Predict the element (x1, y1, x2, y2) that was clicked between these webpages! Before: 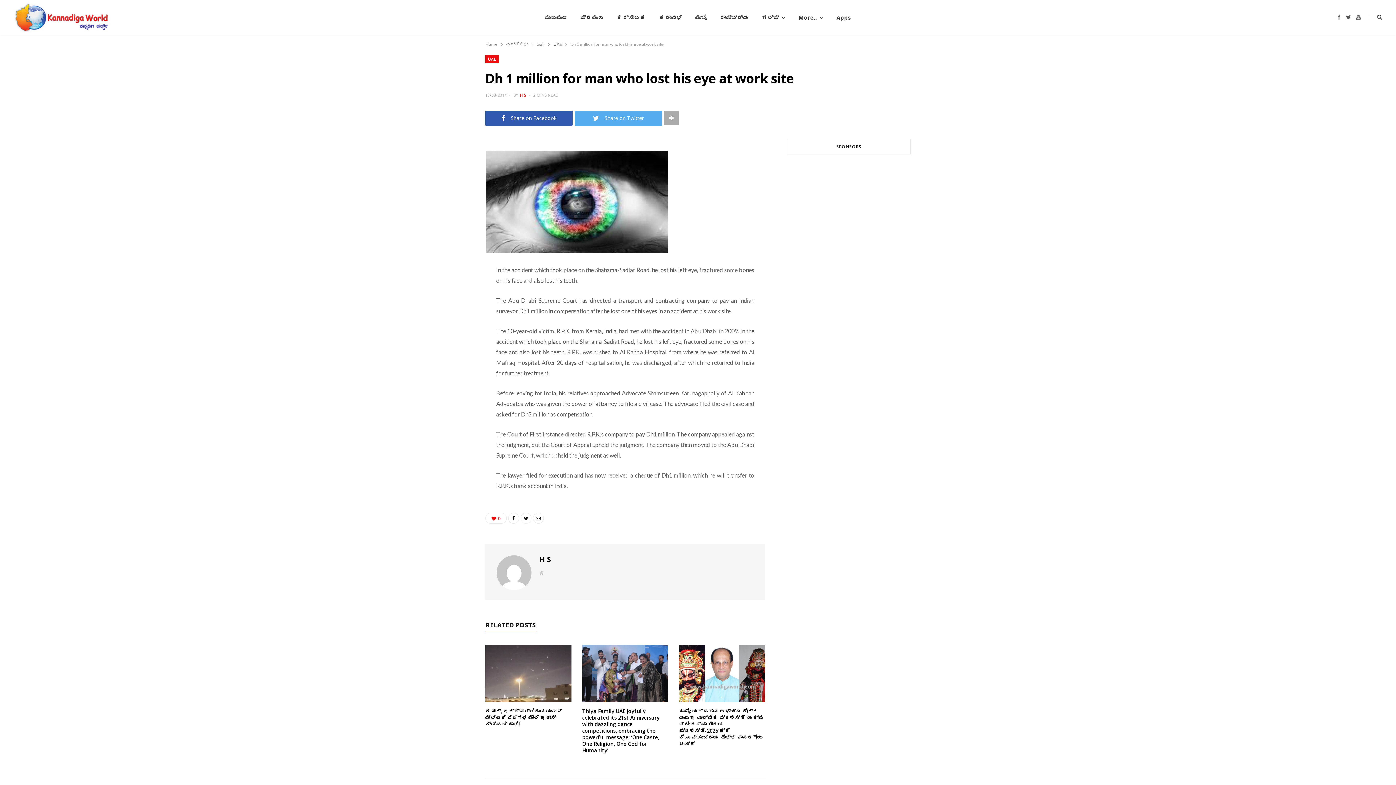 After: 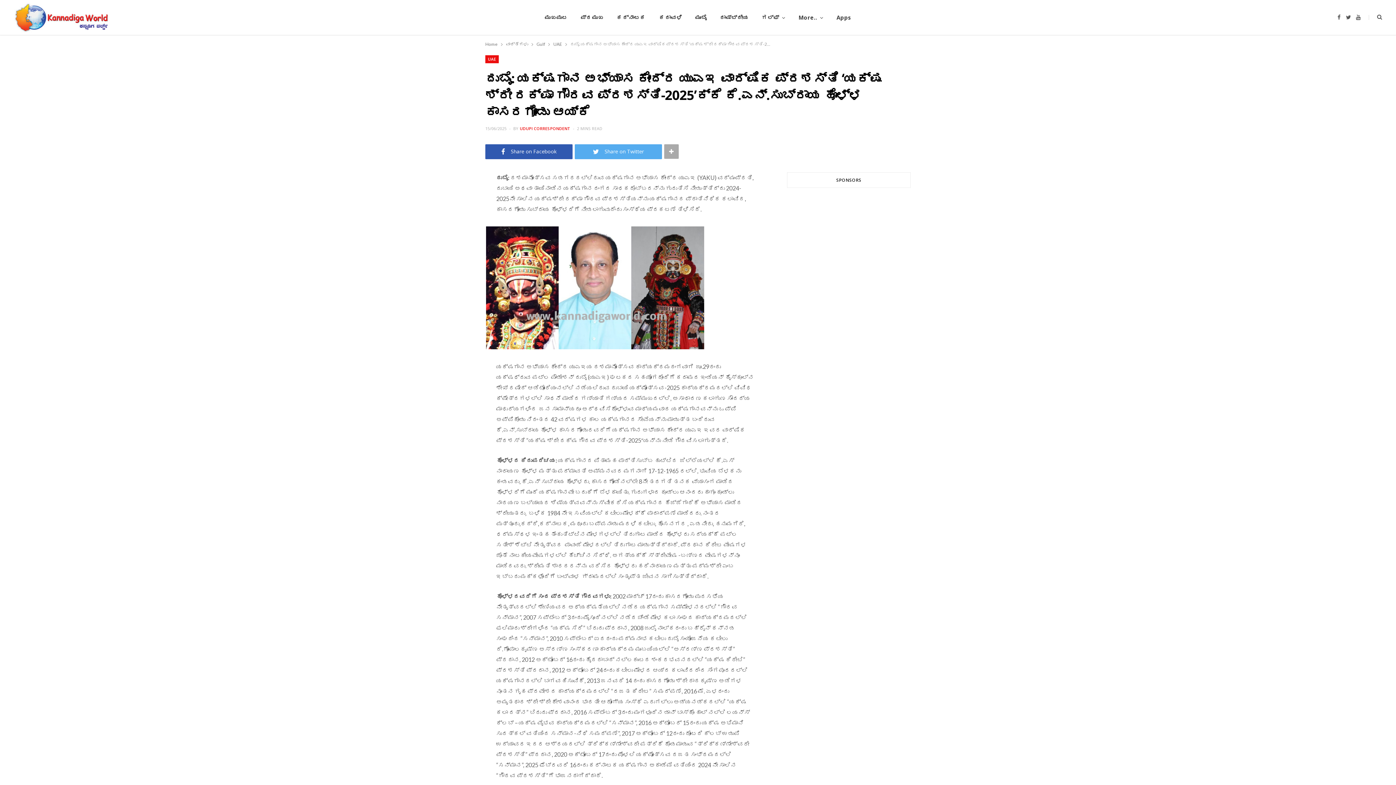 Action: bbox: (679, 645, 765, 702)